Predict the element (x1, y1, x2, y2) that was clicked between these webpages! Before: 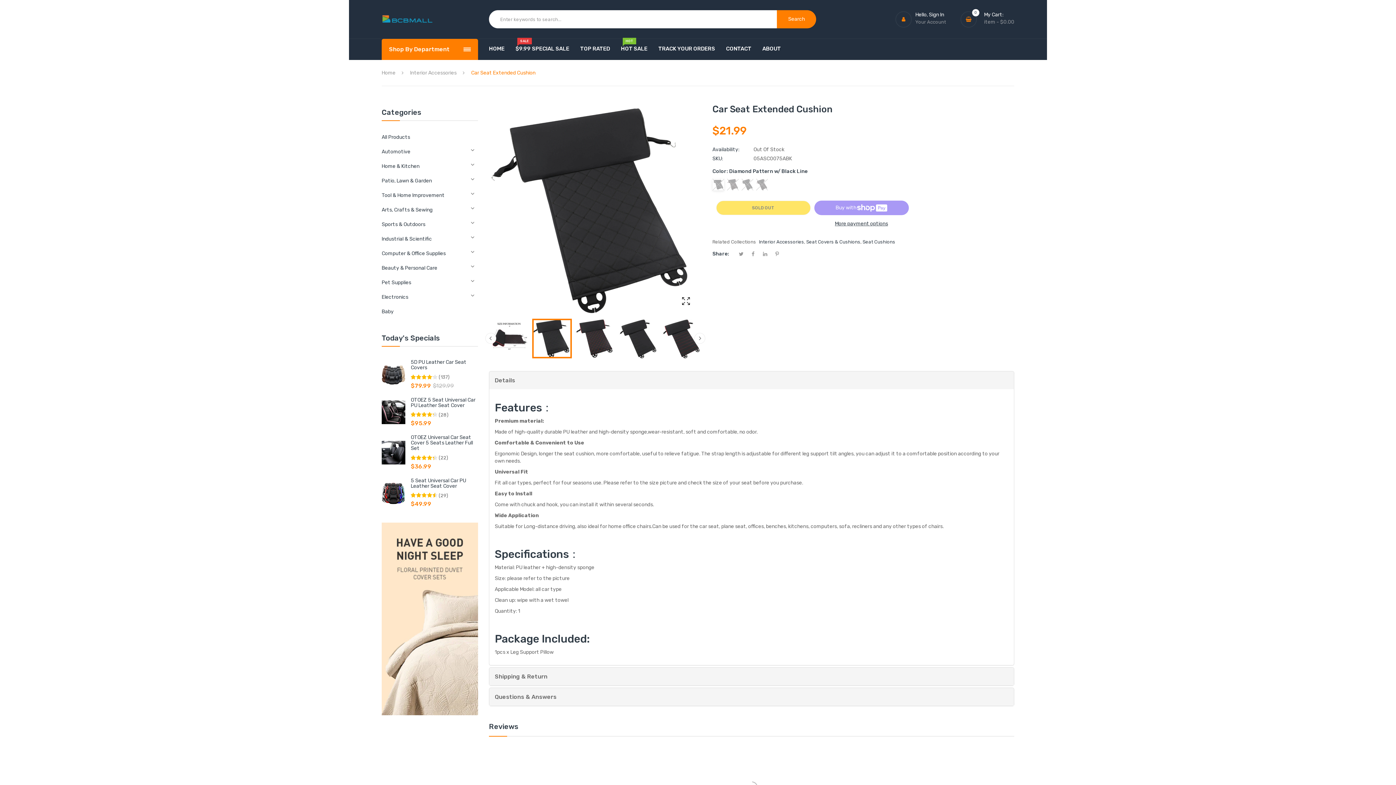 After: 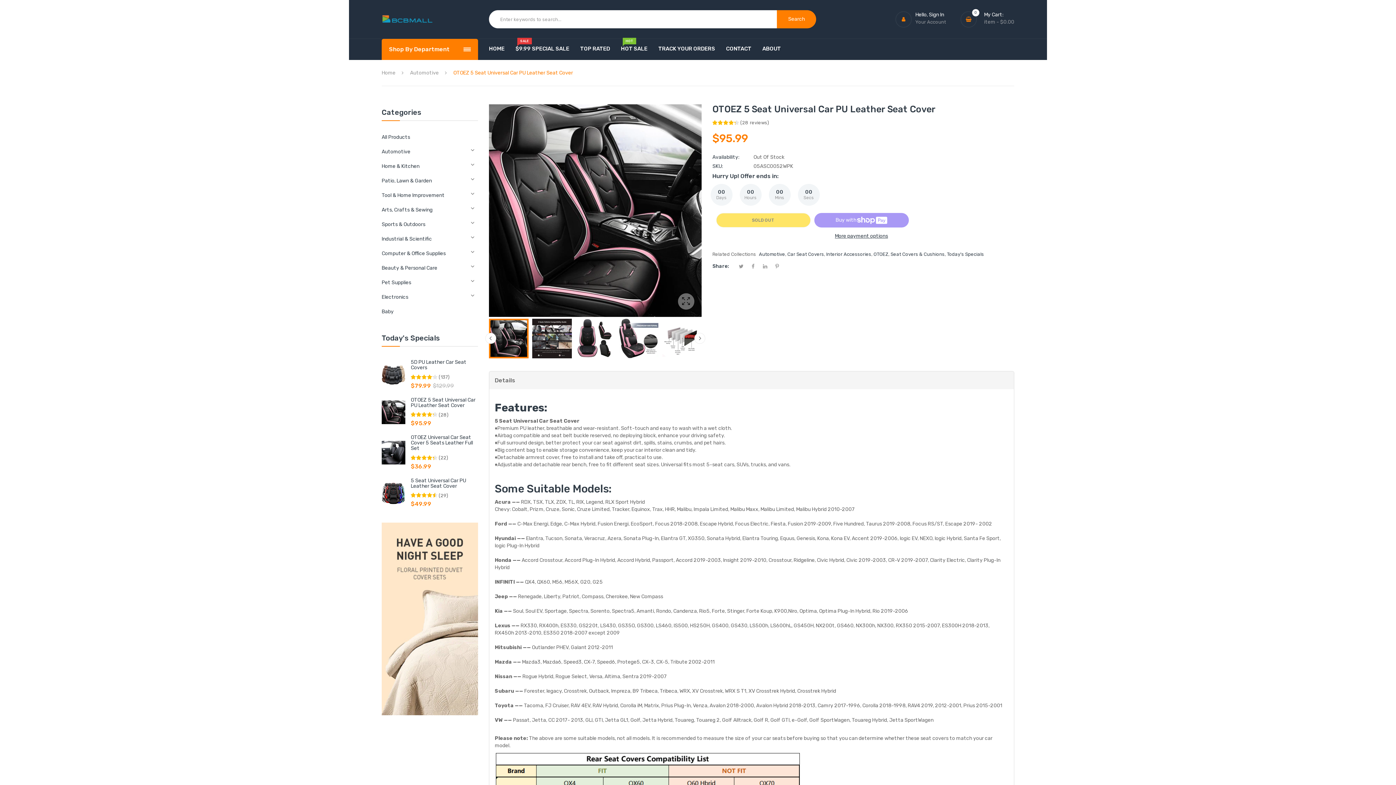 Action: bbox: (381, 390, 405, 413)